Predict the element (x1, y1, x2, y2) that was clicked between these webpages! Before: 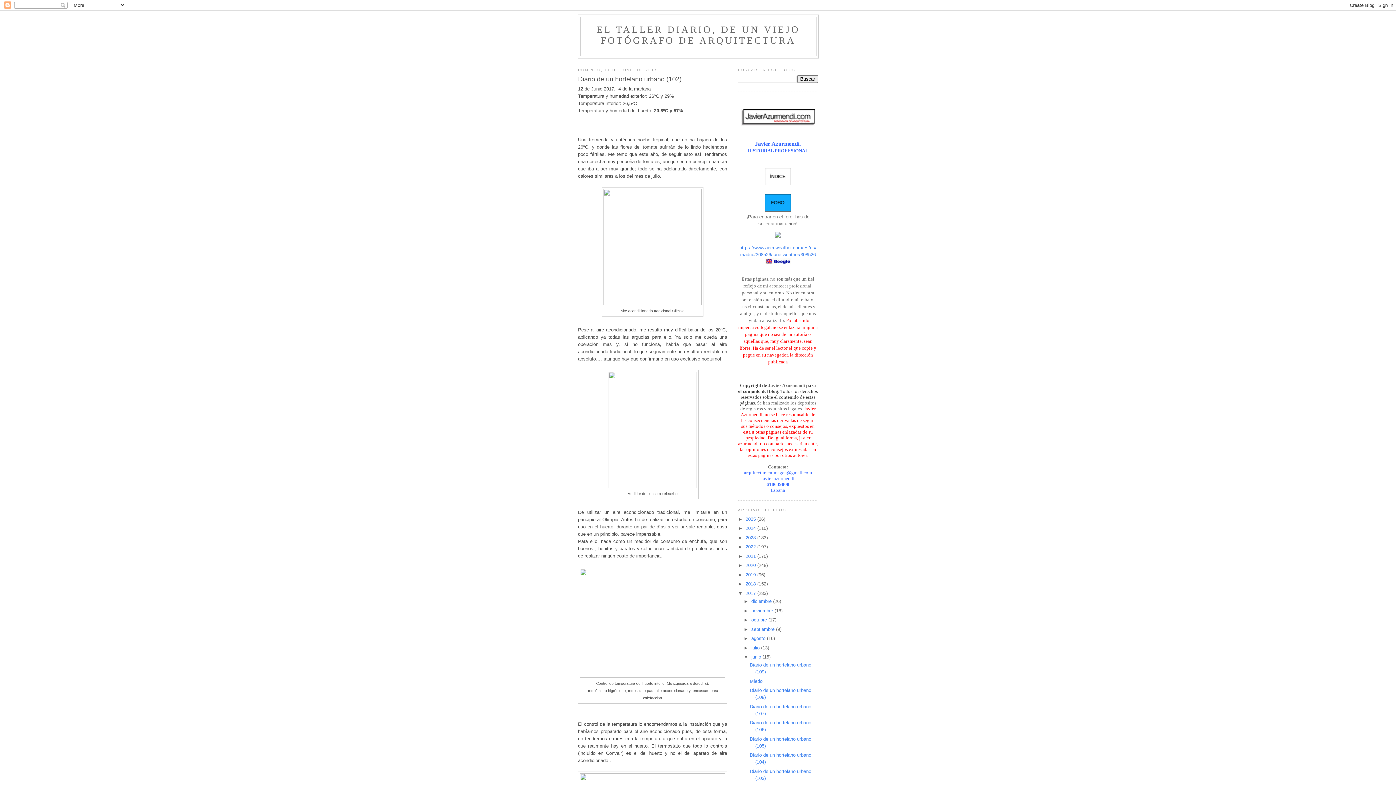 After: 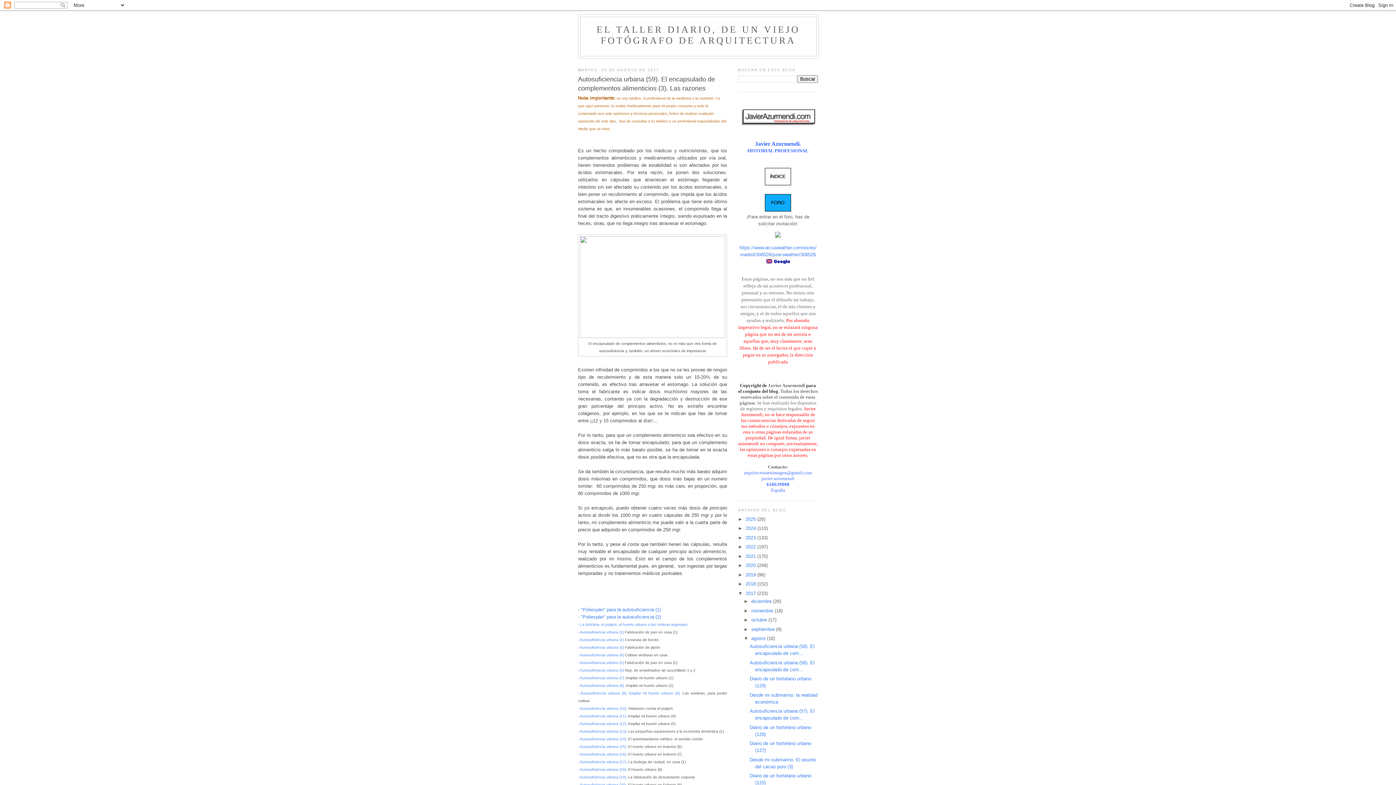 Action: bbox: (751, 636, 767, 641) label: agosto 